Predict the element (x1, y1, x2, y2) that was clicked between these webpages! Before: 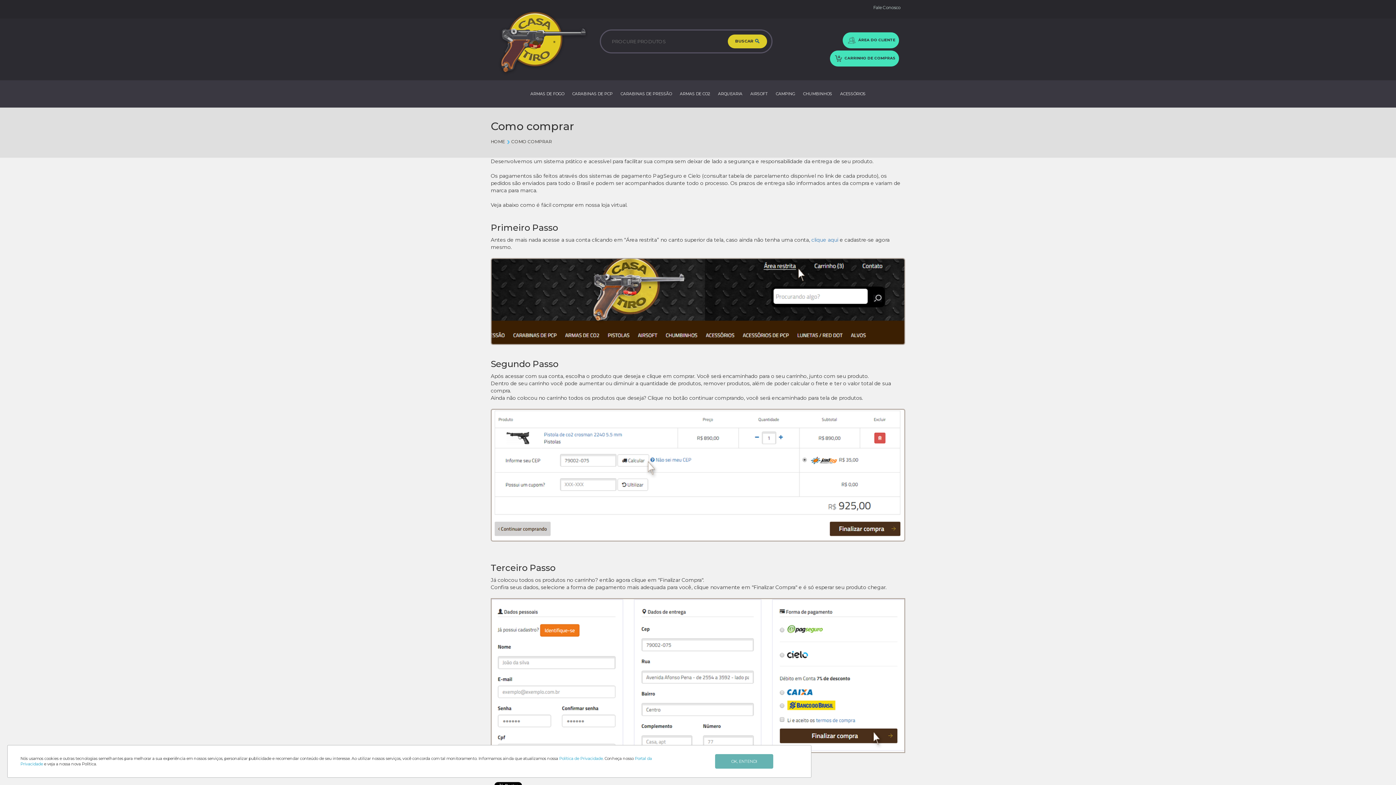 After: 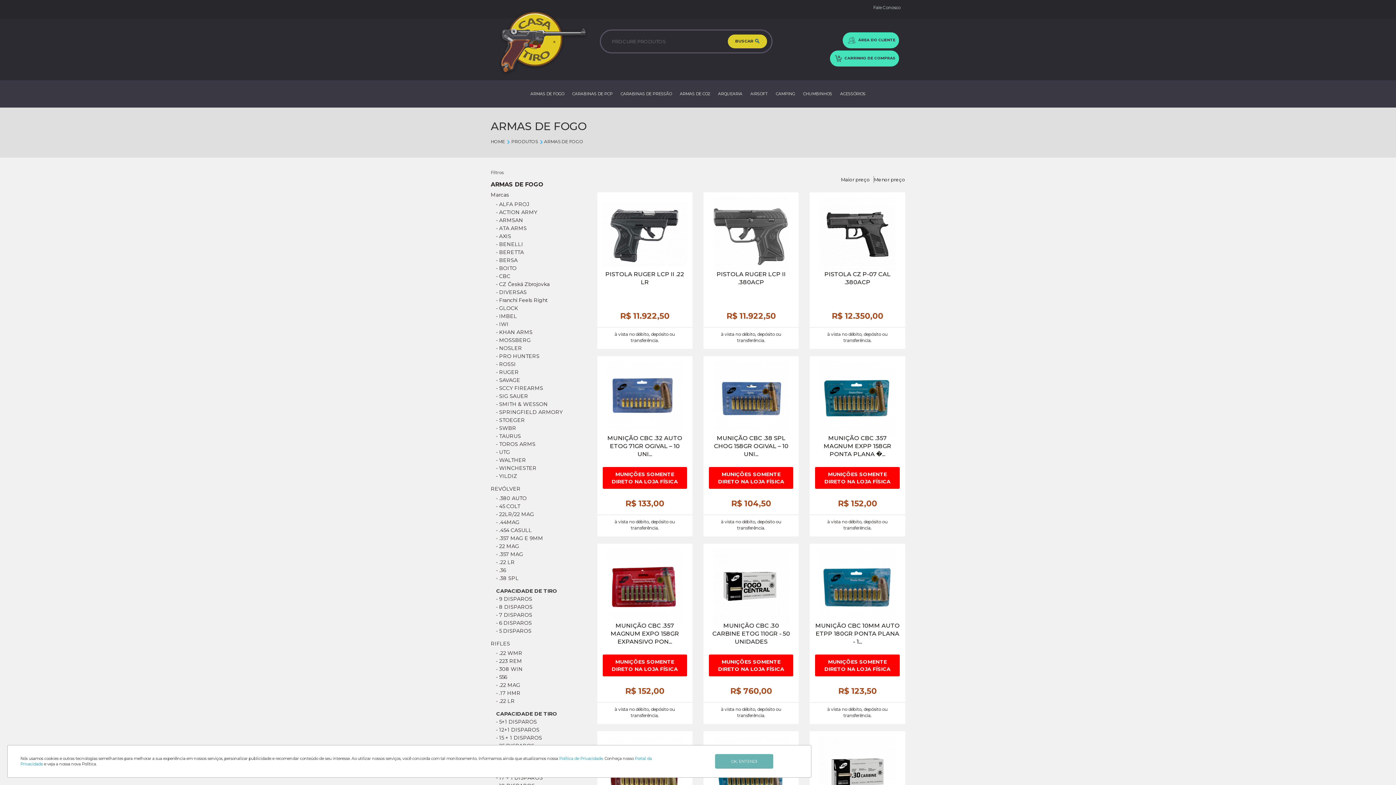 Action: bbox: (527, 80, 567, 107) label: ARMAS DE FOGO